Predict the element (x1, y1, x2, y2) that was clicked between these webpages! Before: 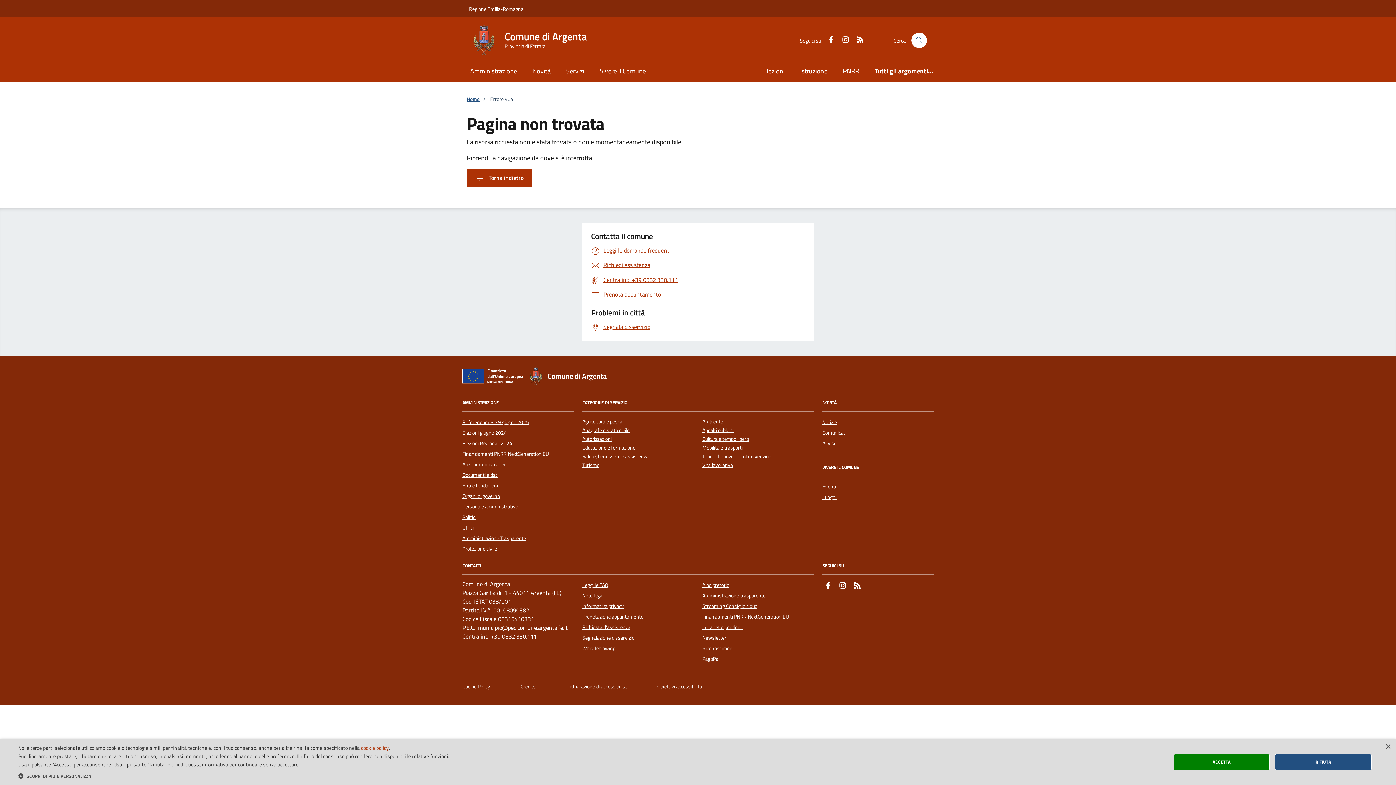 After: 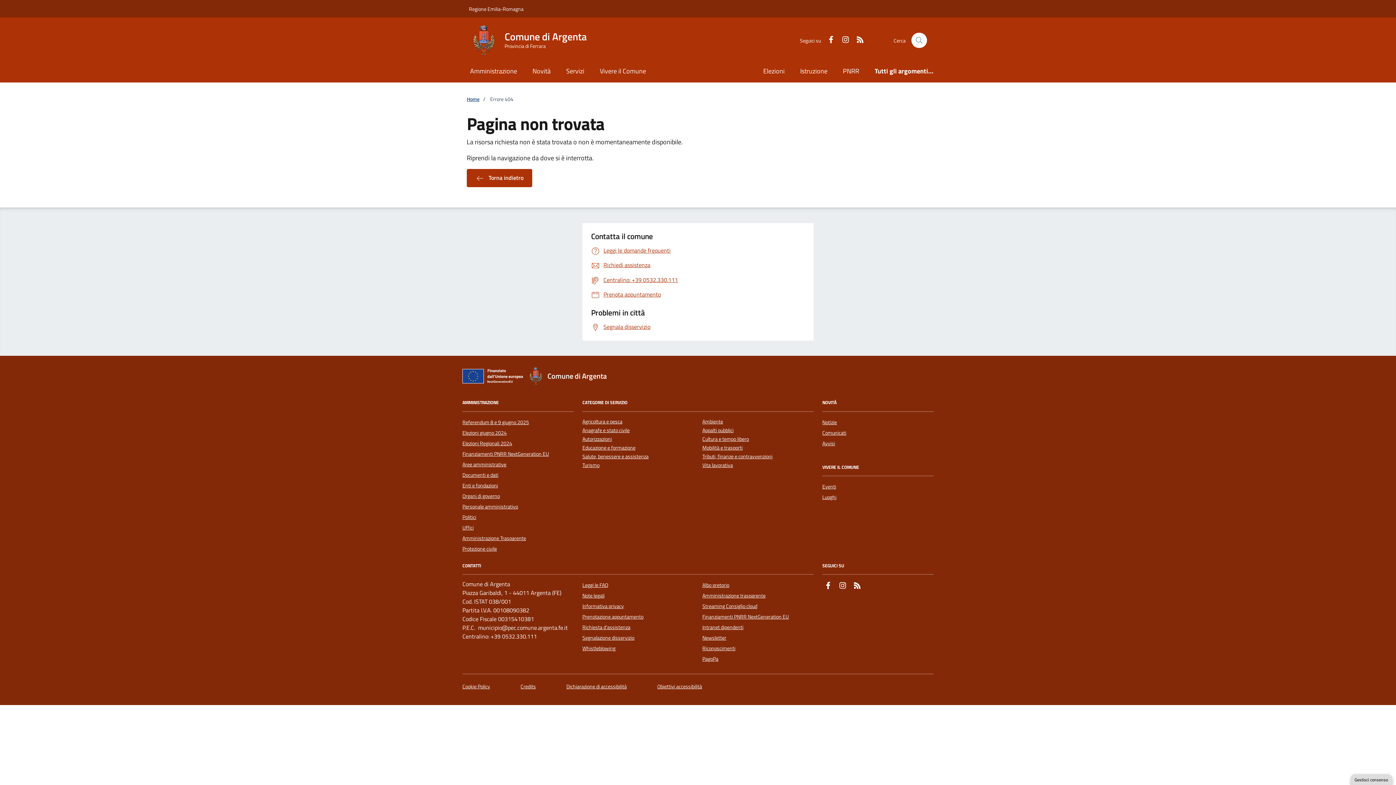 Action: bbox: (1275, 754, 1372, 770) label: RIFIUTA